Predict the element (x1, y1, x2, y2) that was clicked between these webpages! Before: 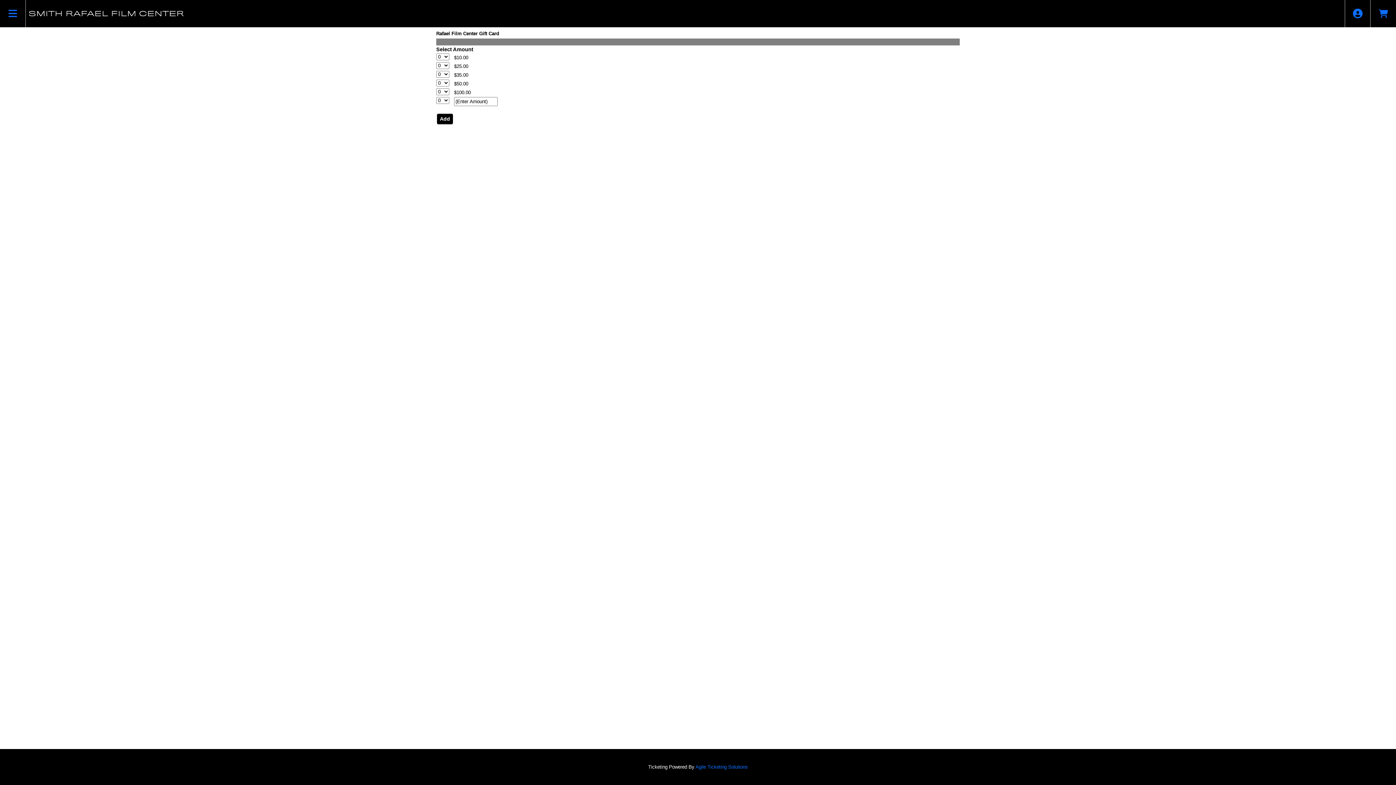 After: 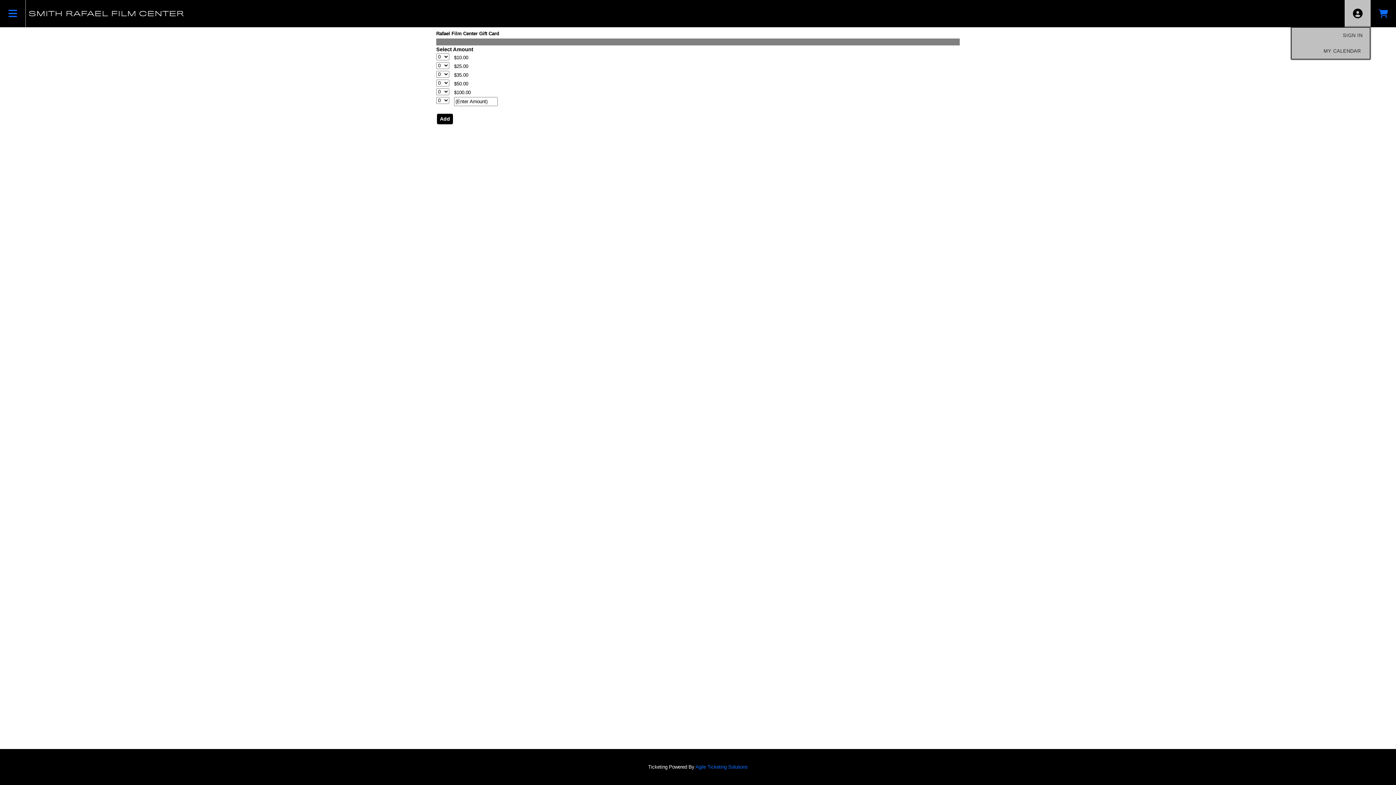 Action: label: View Account Menu bbox: (1345, 0, 1370, 27)